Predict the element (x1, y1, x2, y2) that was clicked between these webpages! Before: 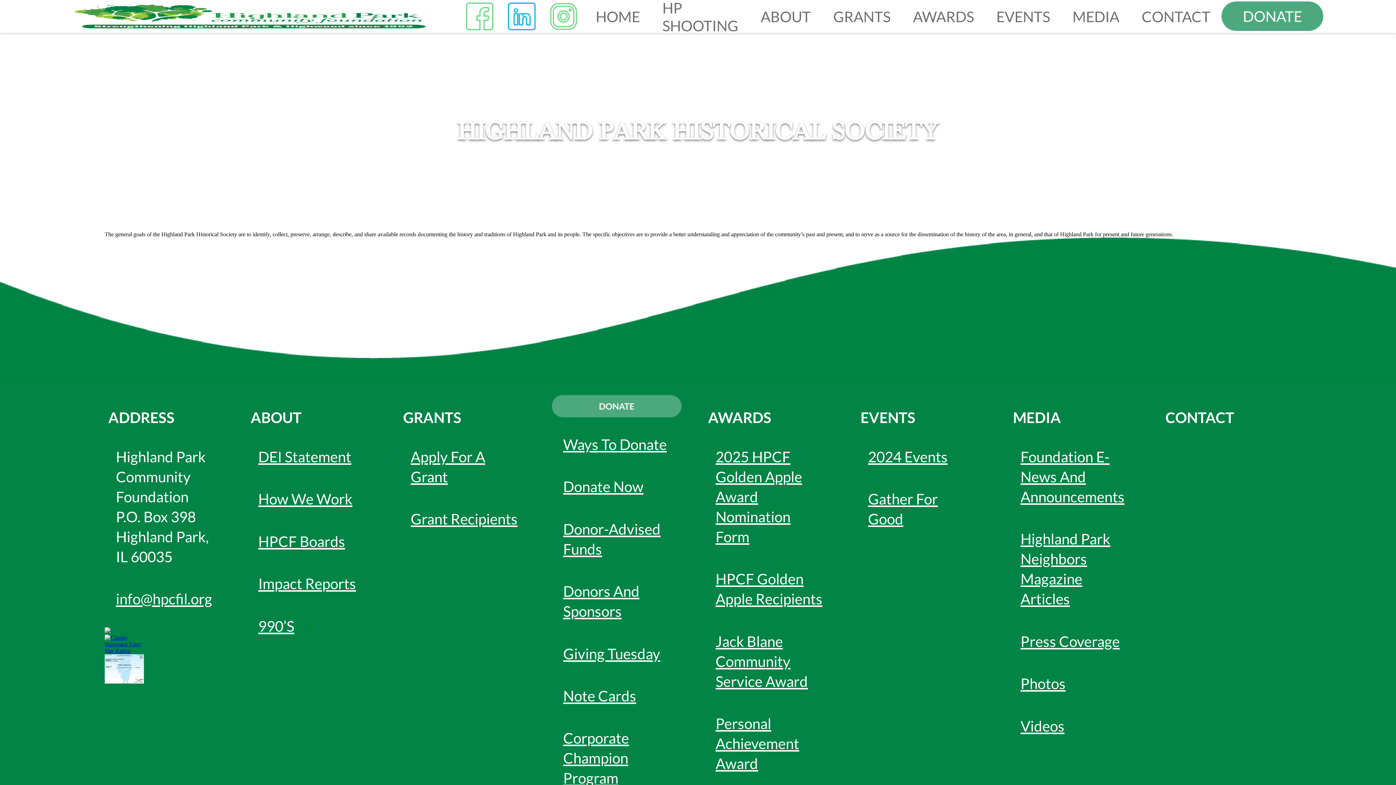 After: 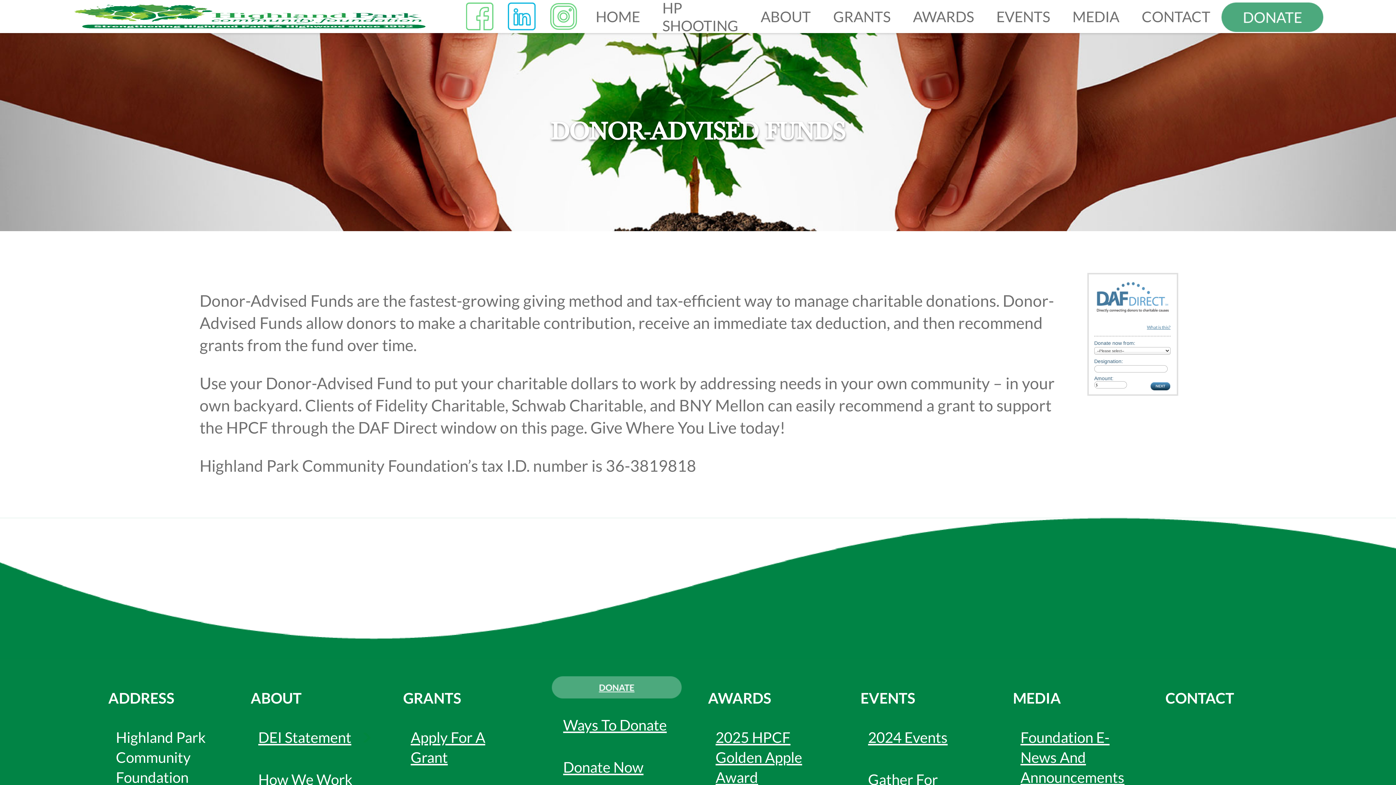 Action: label: Donor-Advised Funds bbox: (552, 507, 681, 570)